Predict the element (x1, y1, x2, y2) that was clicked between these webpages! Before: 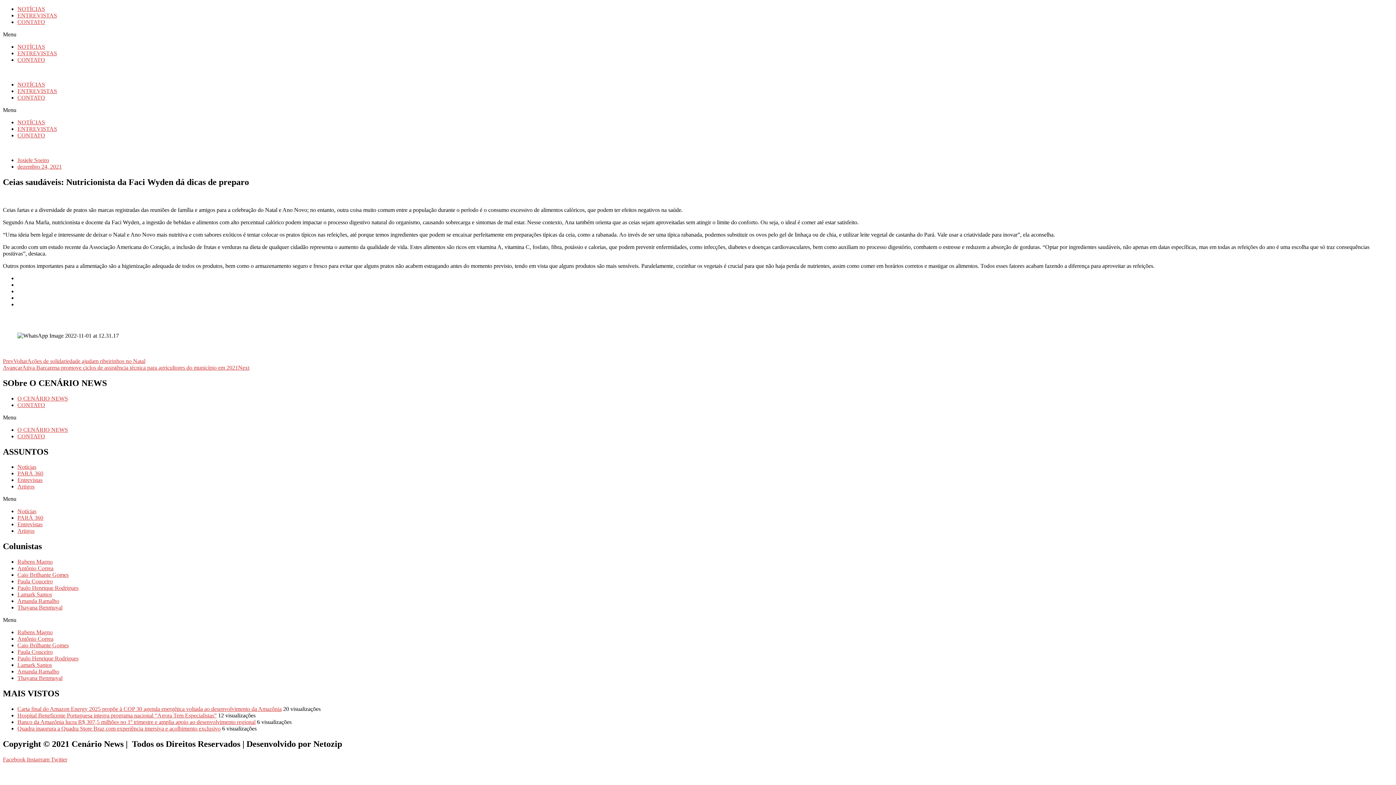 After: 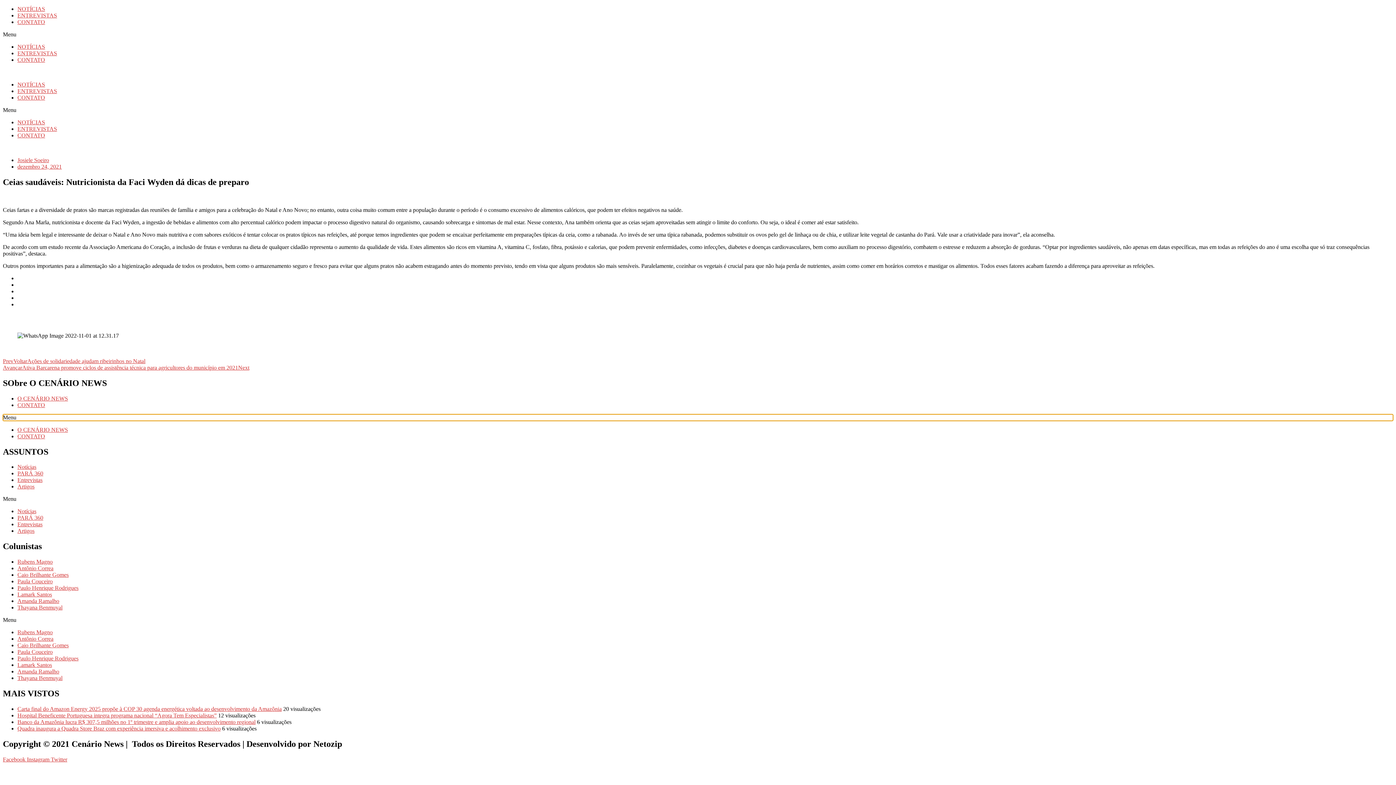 Action: bbox: (2, 414, 1393, 420) label: Menu Toggle